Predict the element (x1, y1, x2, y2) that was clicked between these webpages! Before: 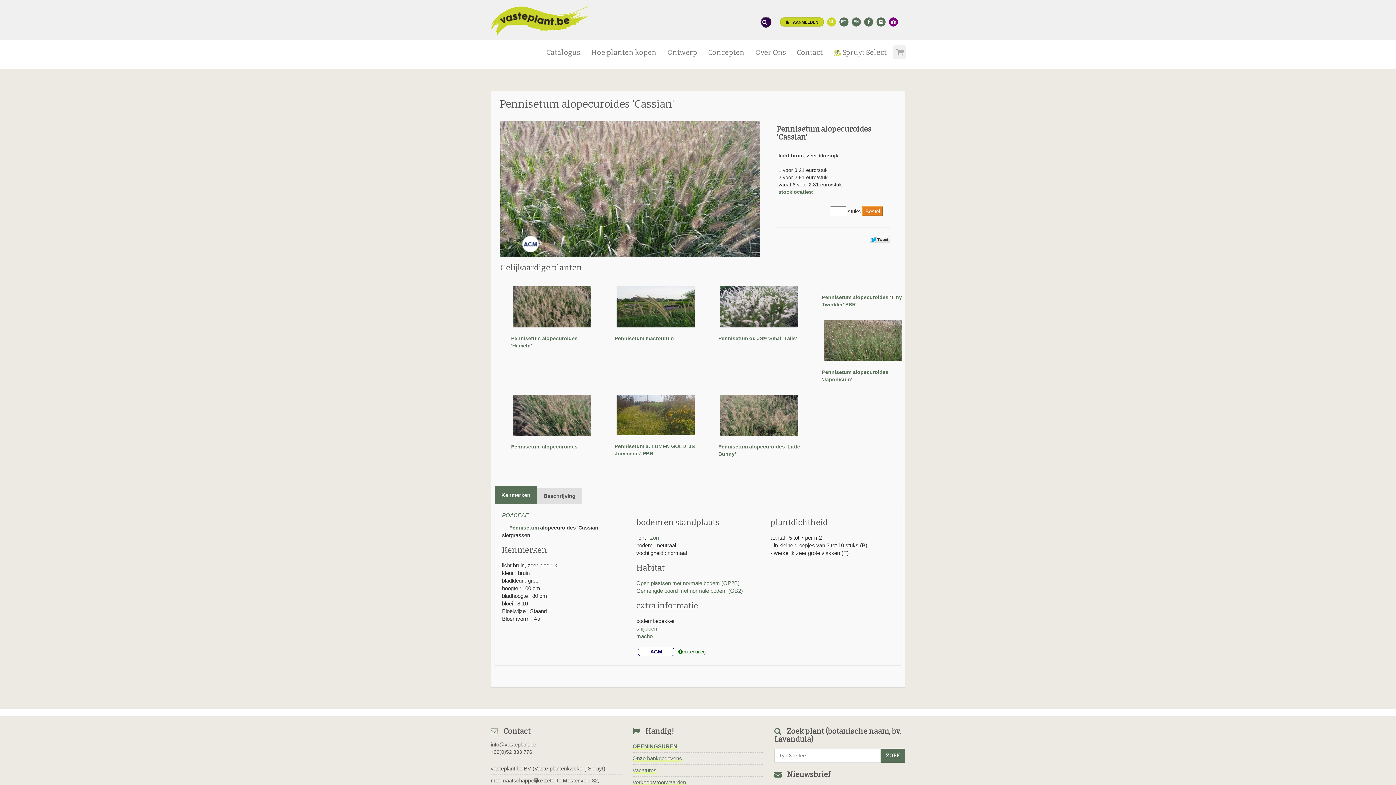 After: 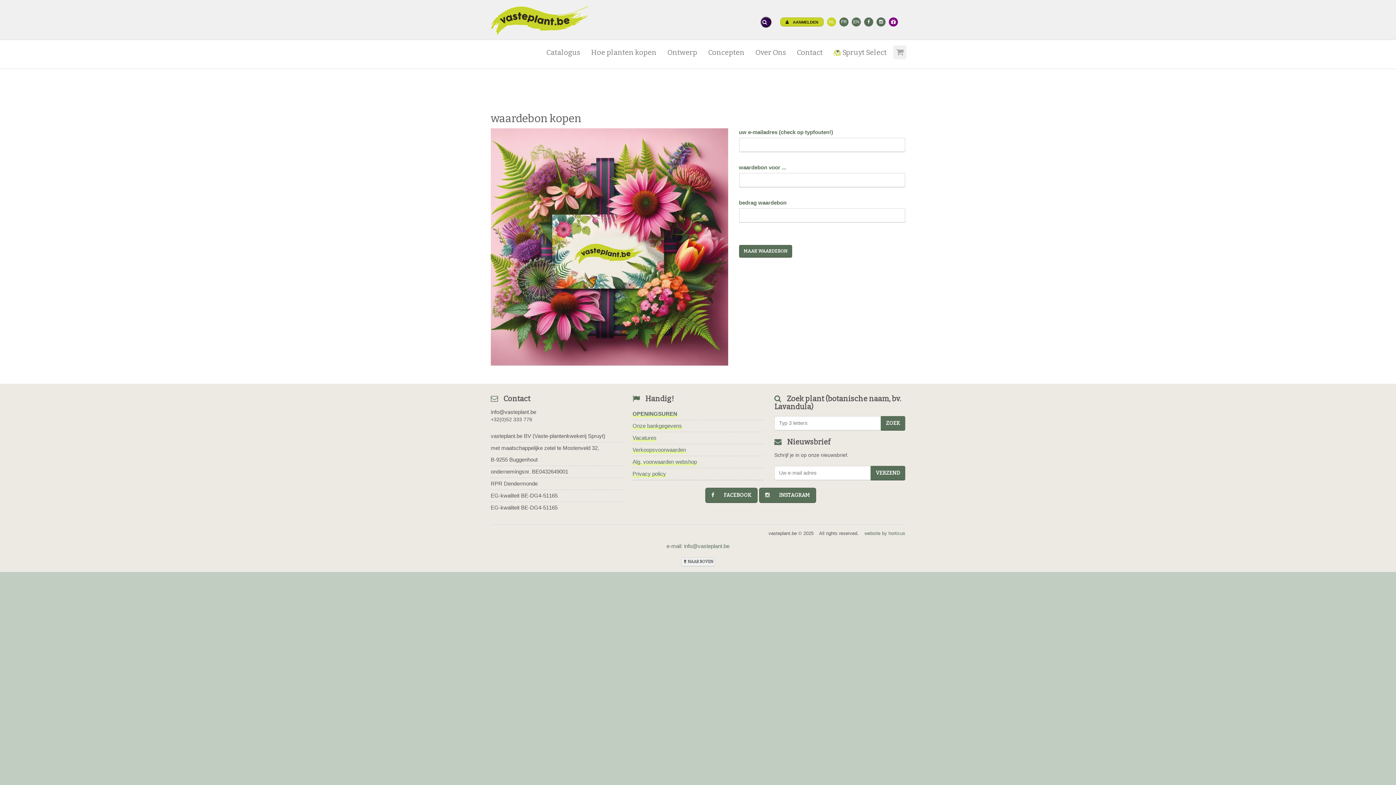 Action: bbox: (889, 17, 898, 26)